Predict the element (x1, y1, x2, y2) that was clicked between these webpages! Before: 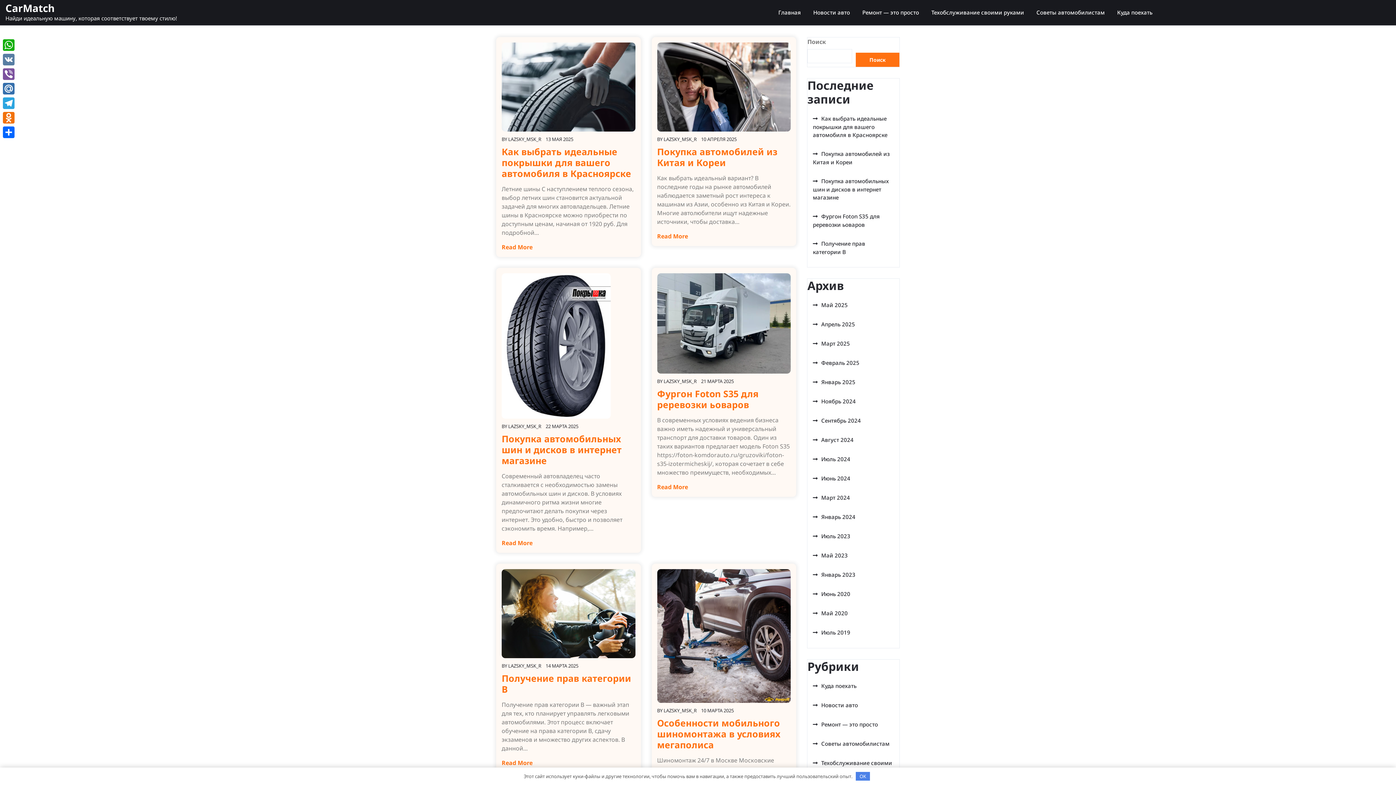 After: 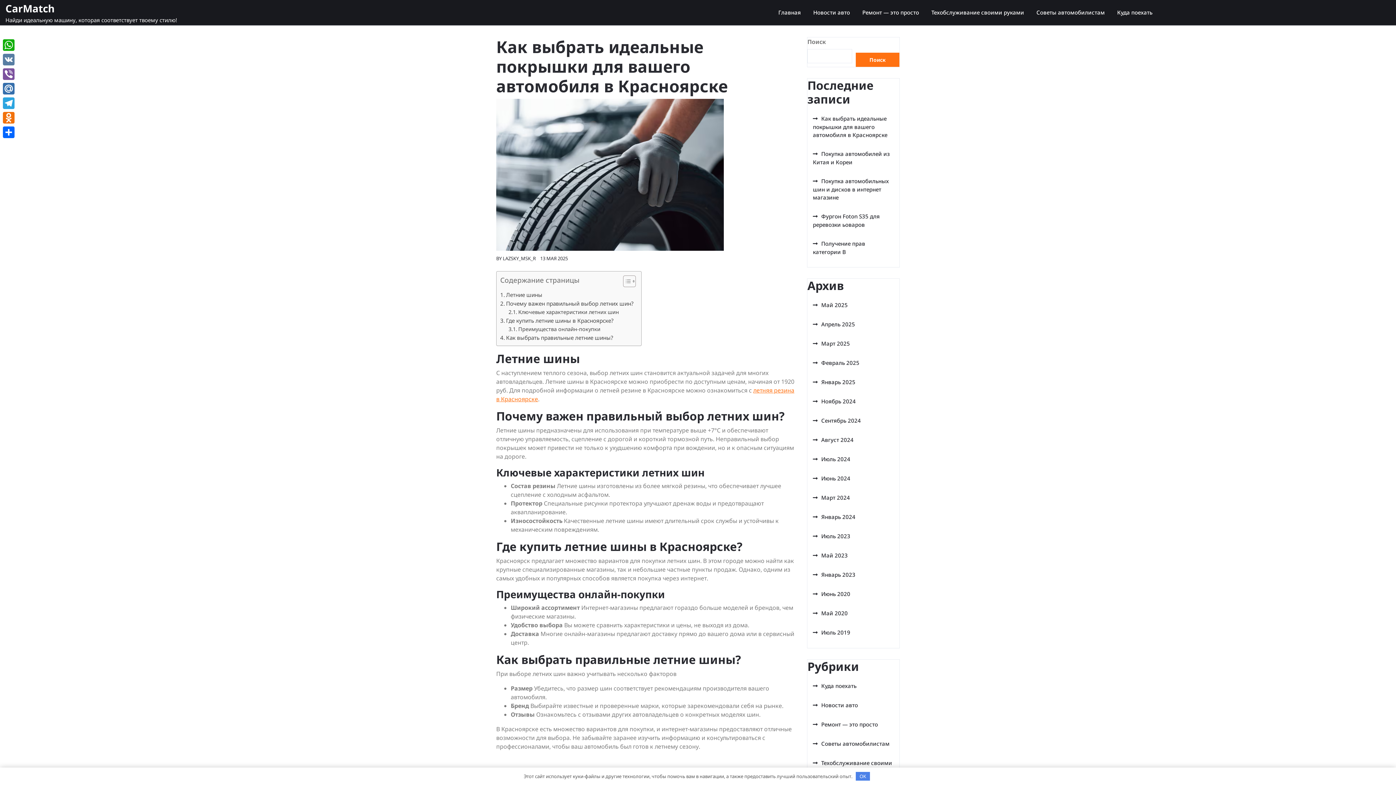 Action: bbox: (501, 243, 532, 251) label: Read More